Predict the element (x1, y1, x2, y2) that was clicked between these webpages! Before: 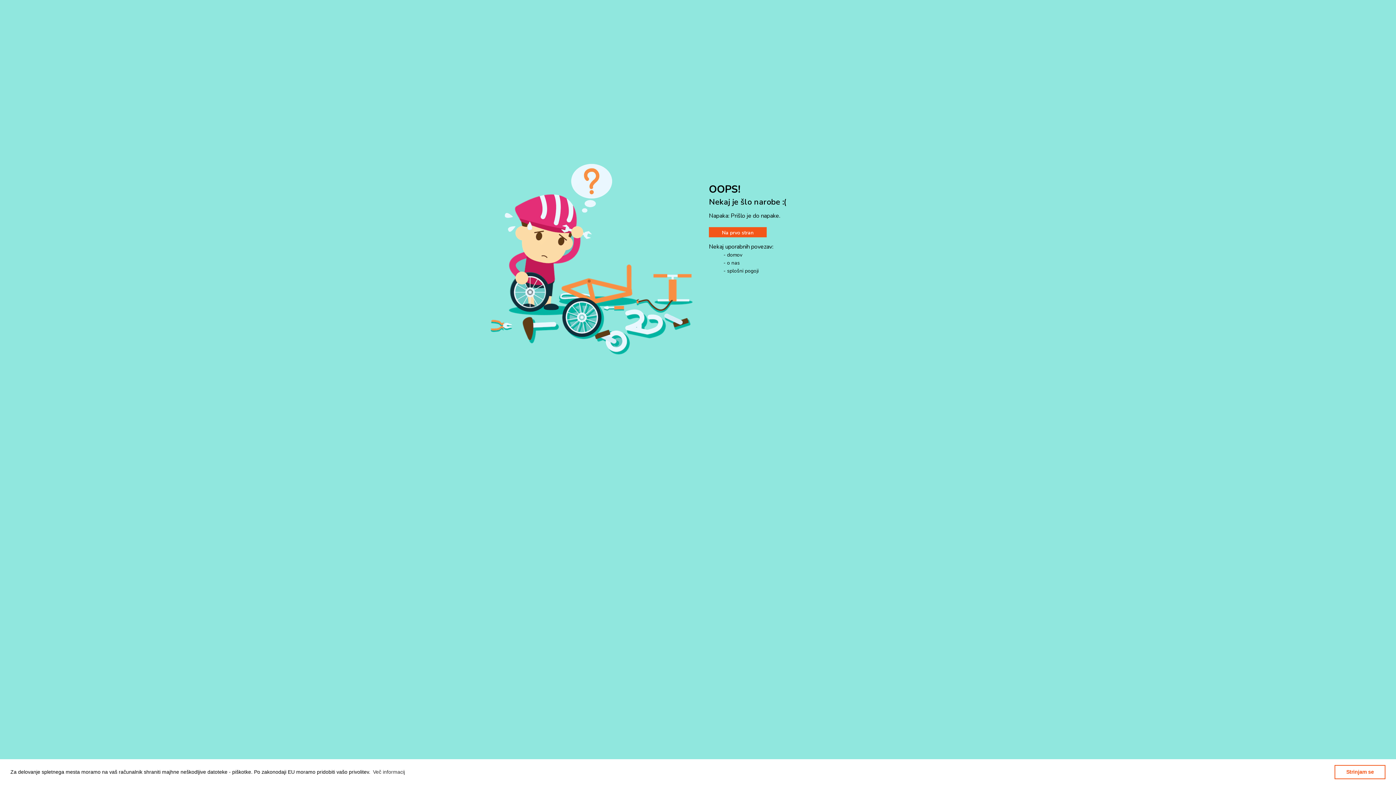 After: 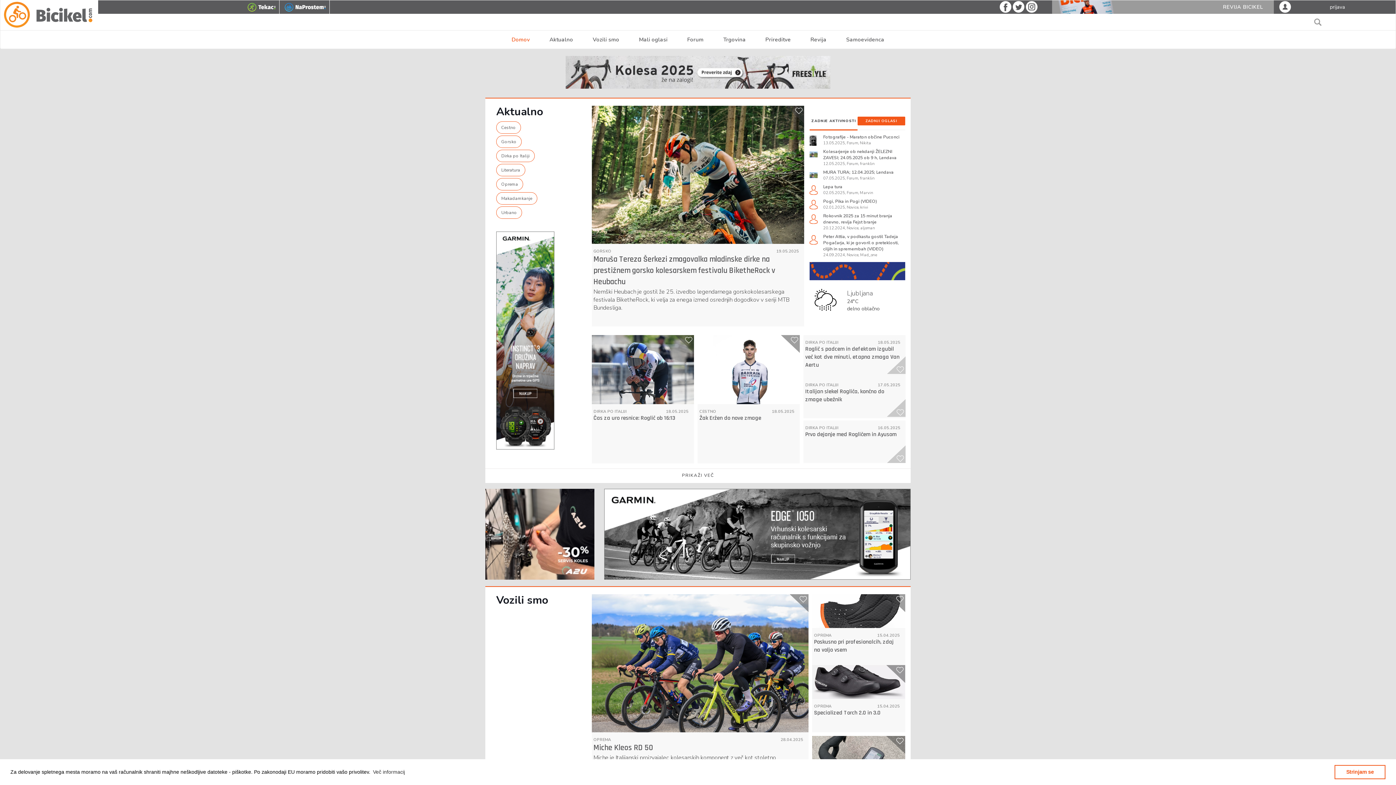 Action: label: - domov bbox: (723, 251, 742, 258)